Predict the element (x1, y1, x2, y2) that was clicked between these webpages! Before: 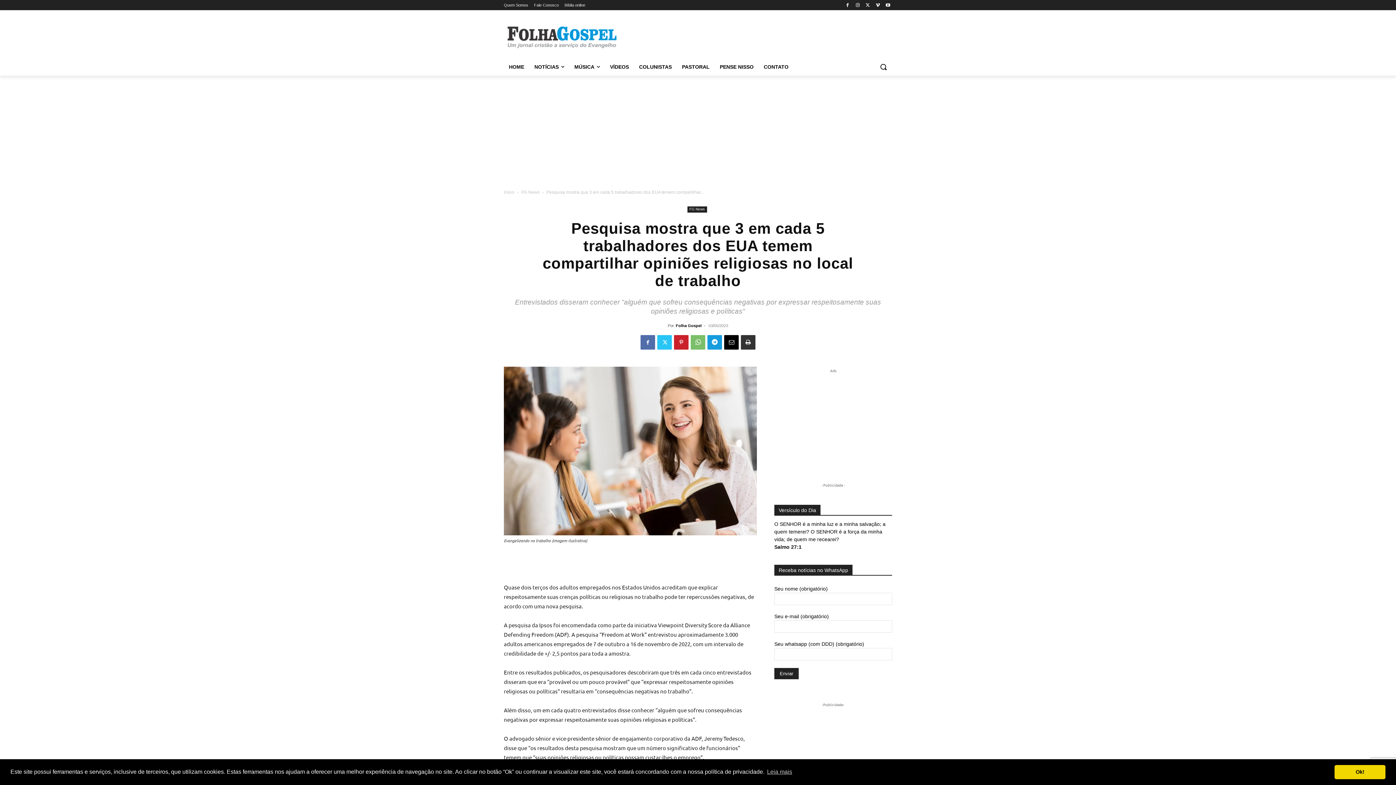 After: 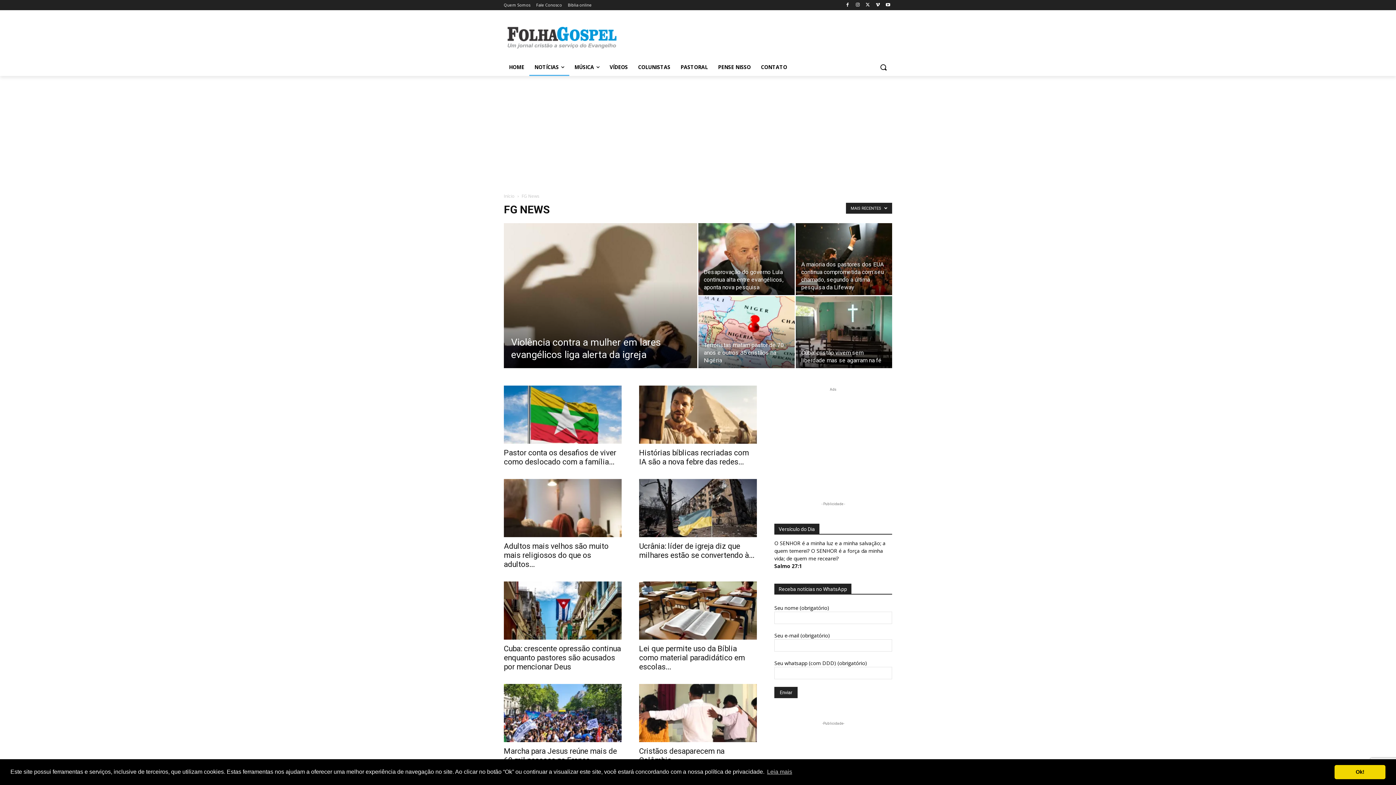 Action: label: FG News bbox: (521, 189, 539, 194)